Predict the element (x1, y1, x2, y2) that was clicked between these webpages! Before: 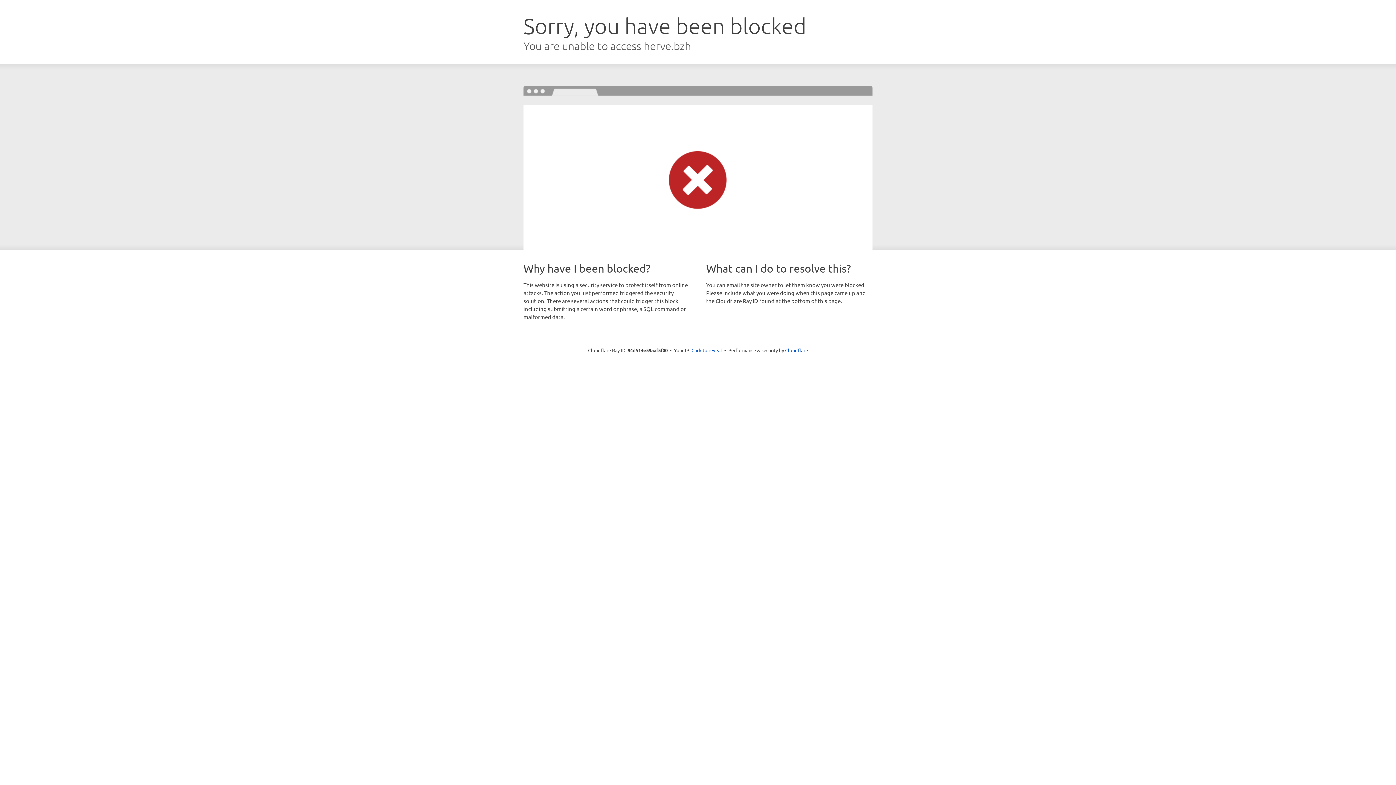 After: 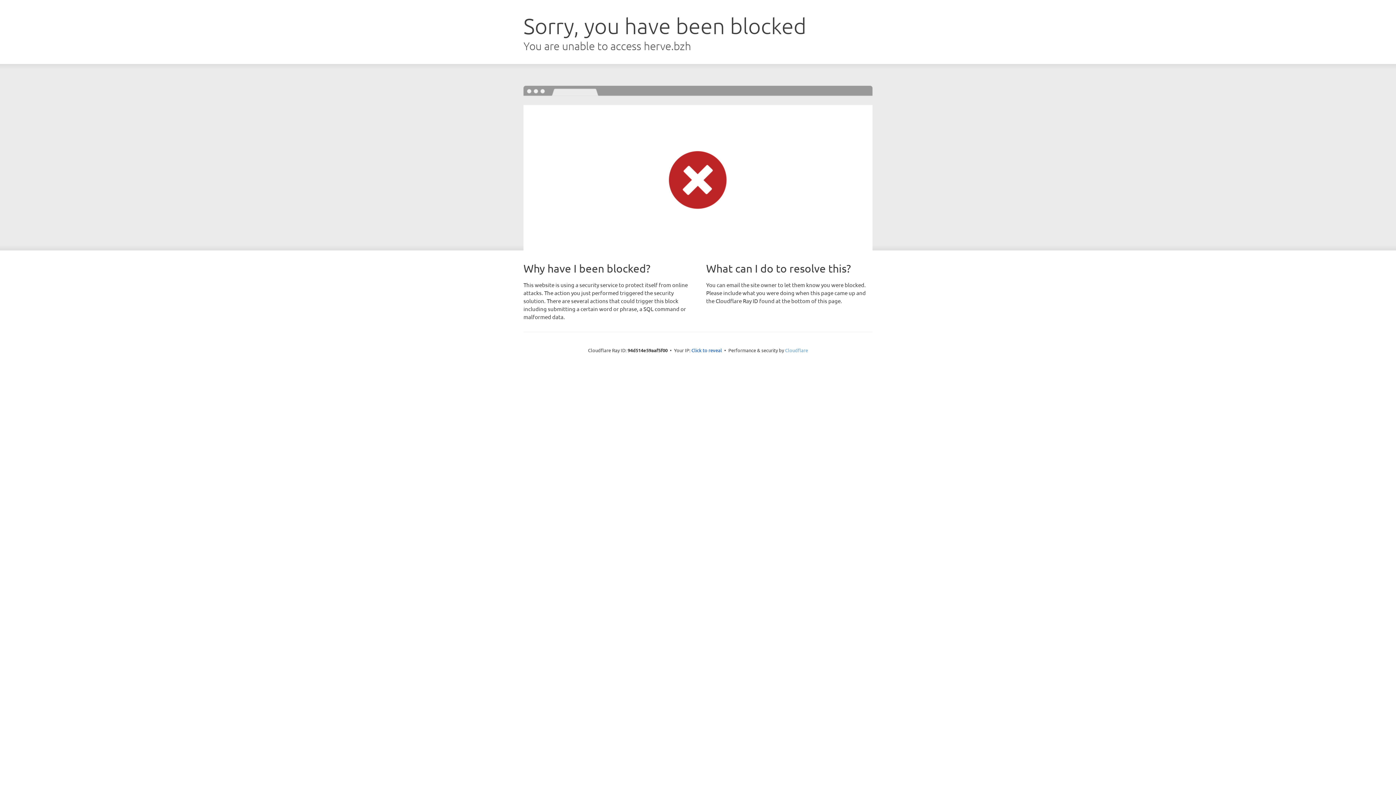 Action: label: Cloudflare bbox: (785, 347, 808, 353)